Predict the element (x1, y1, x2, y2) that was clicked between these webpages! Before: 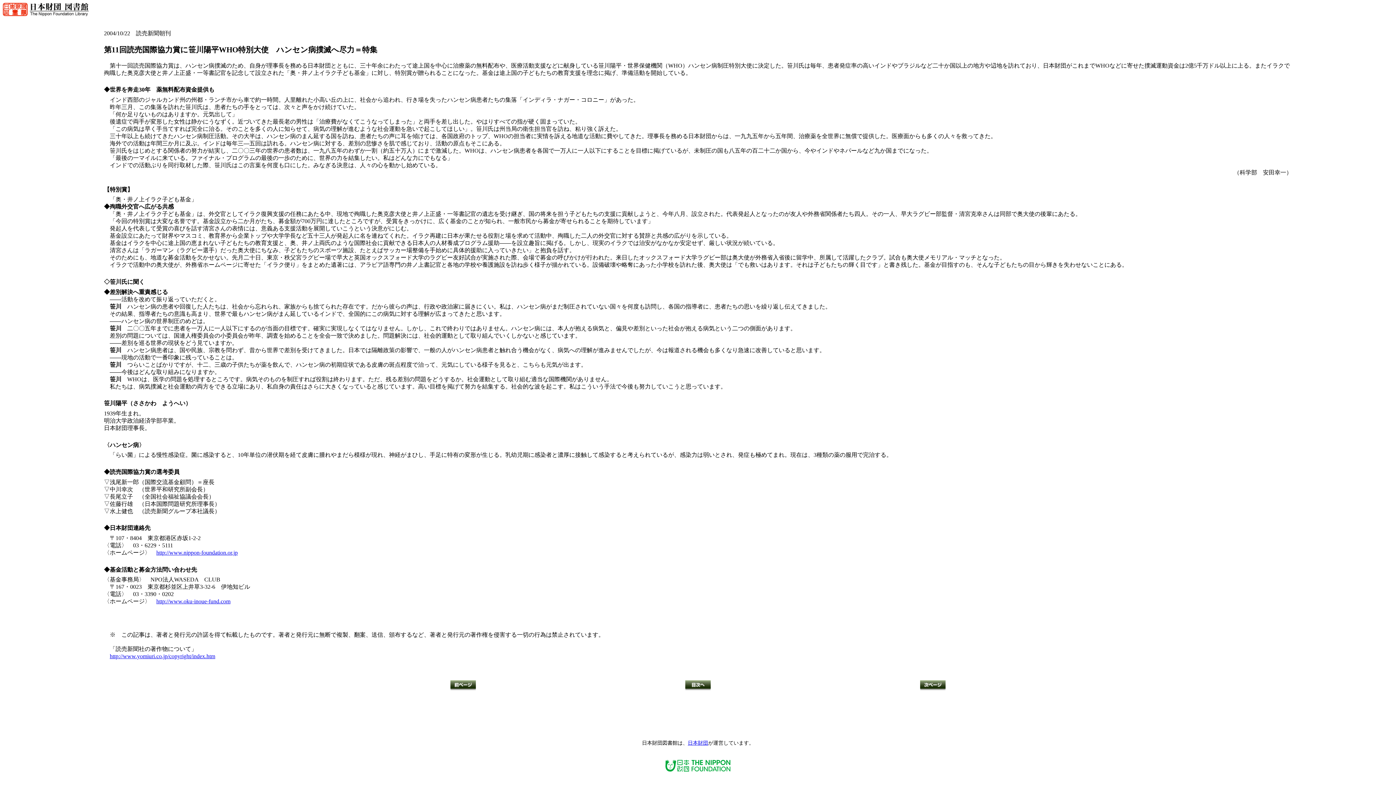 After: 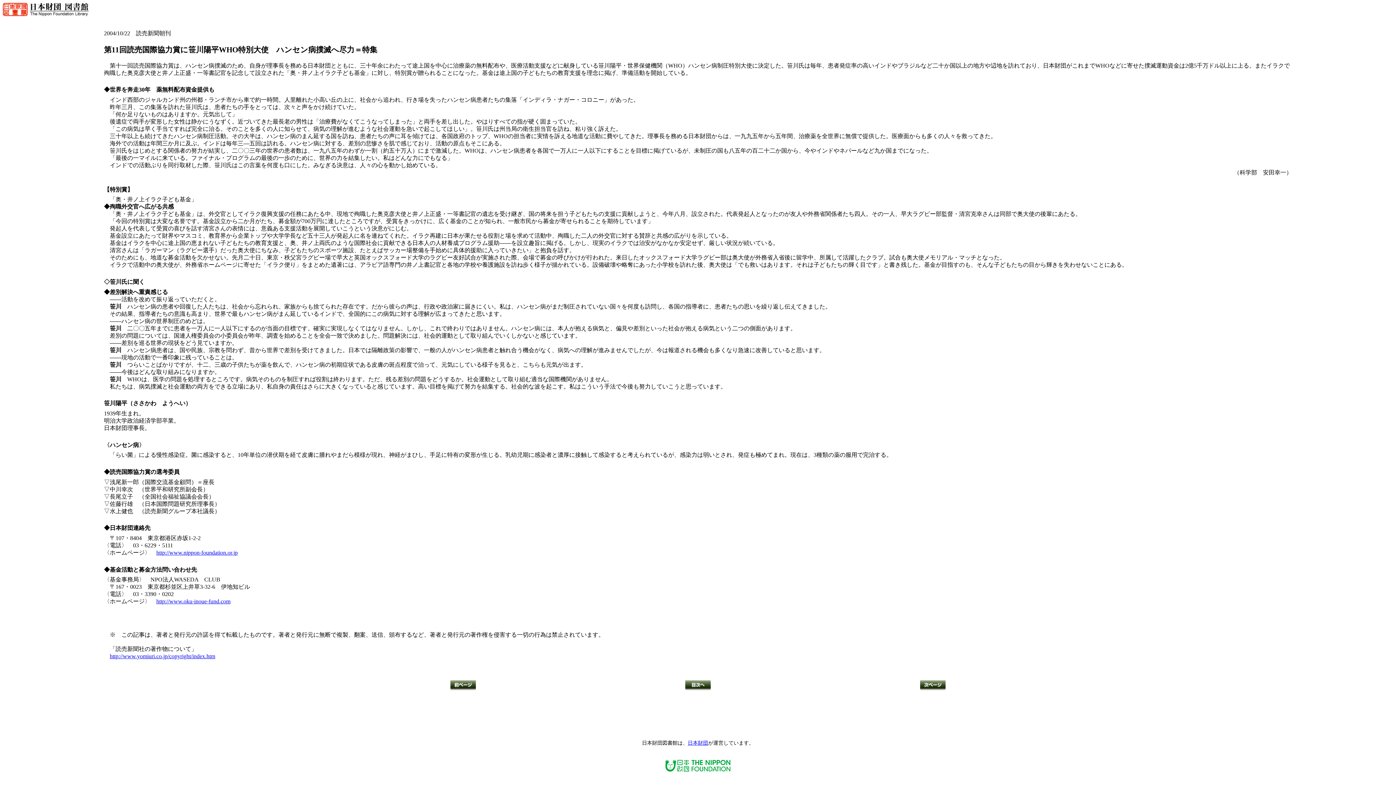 Action: bbox: (662, 757, 733, 775)